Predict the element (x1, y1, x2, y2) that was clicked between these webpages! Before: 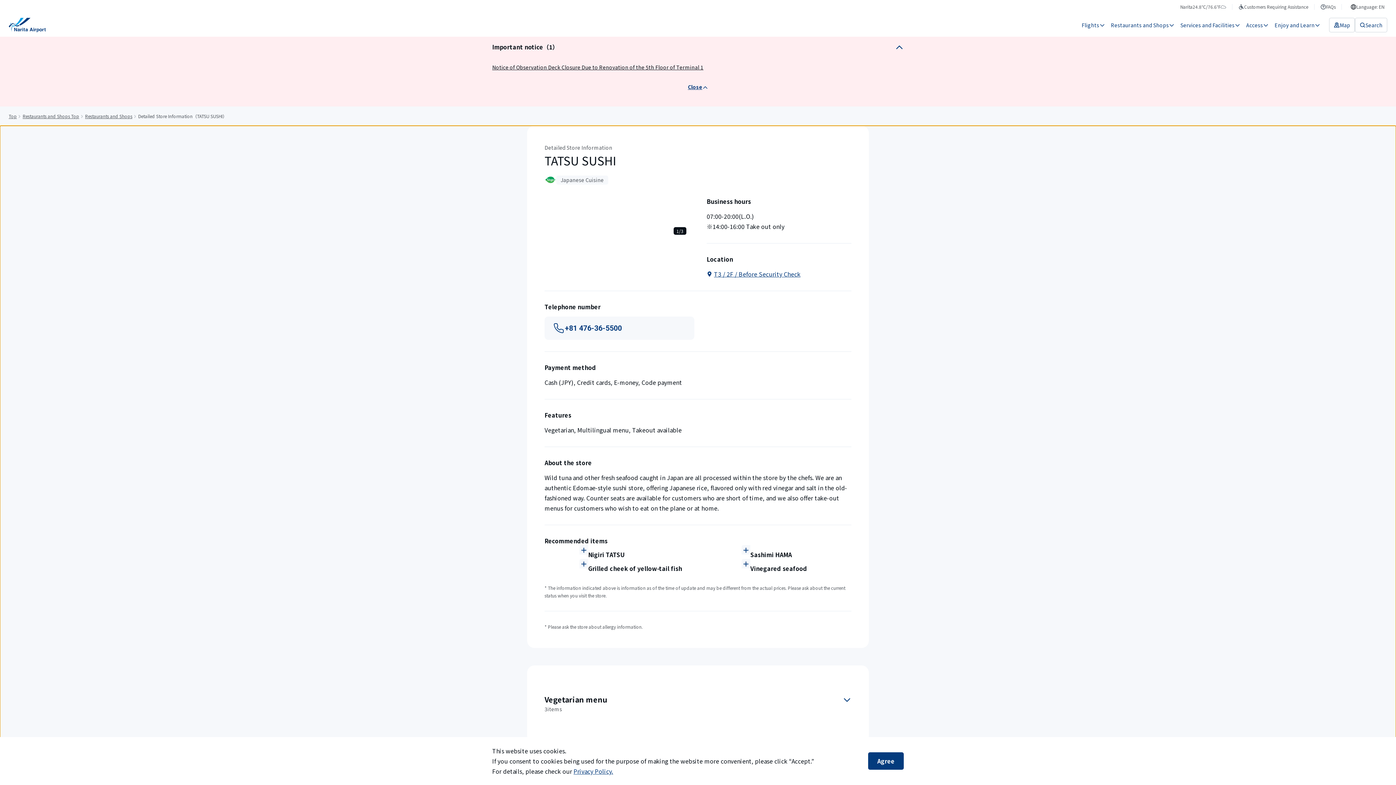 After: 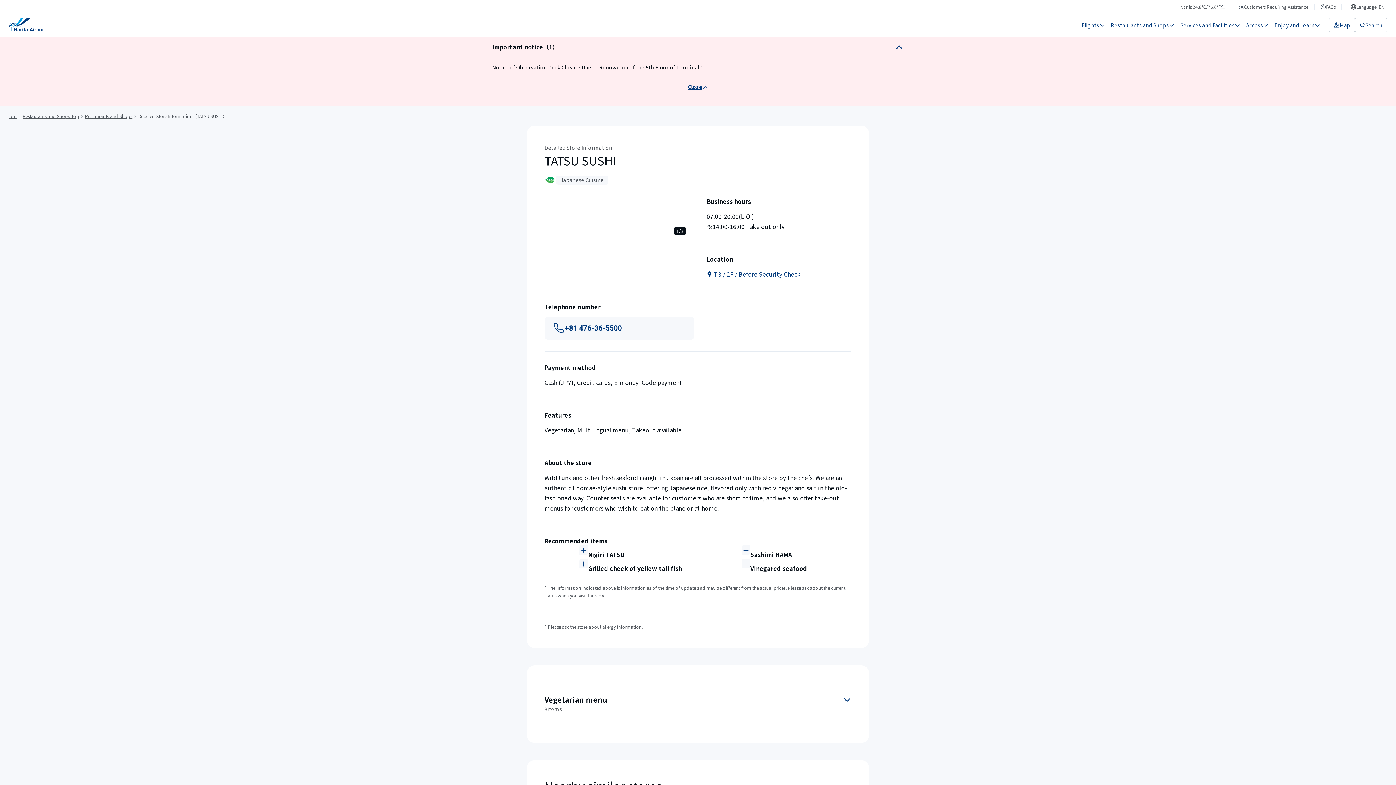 Action: label: Agree bbox: (868, 752, 904, 770)